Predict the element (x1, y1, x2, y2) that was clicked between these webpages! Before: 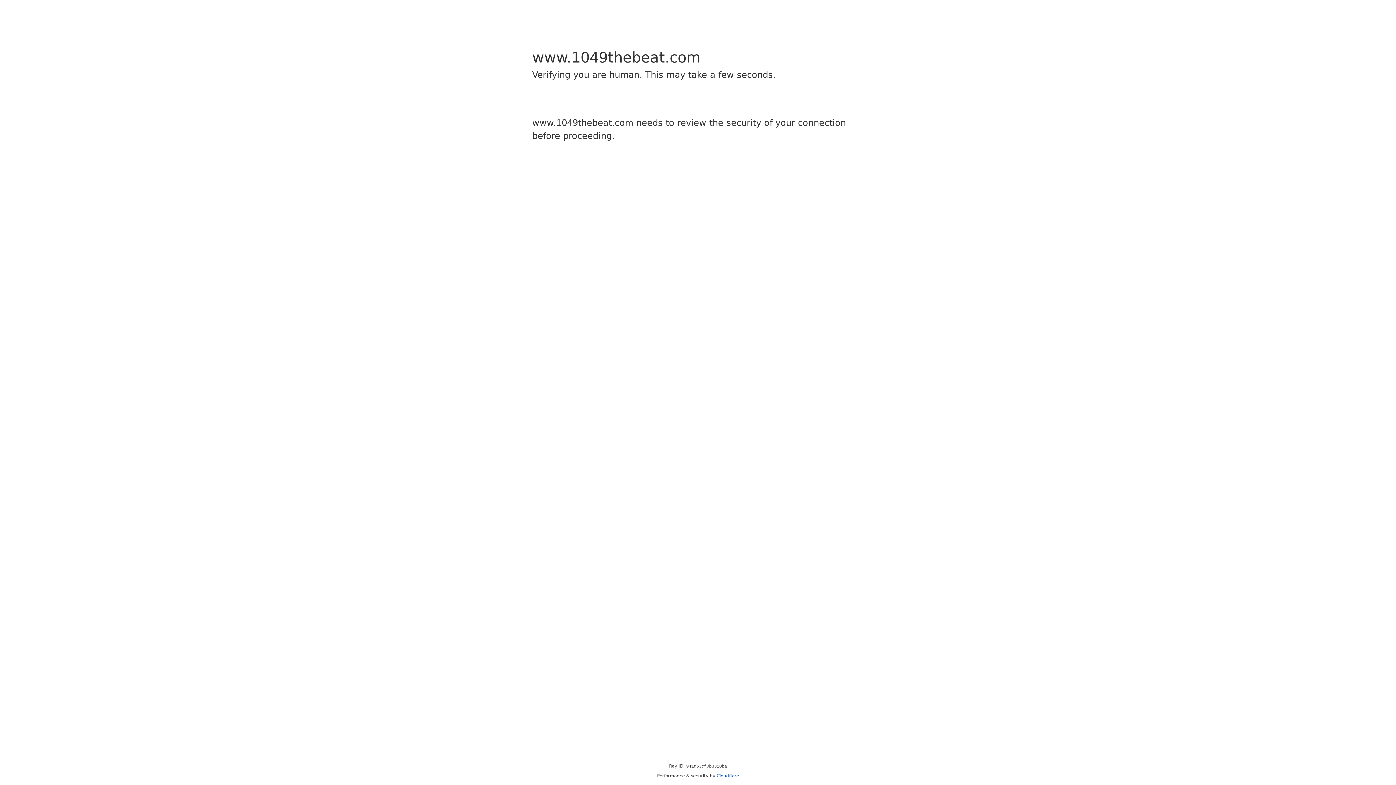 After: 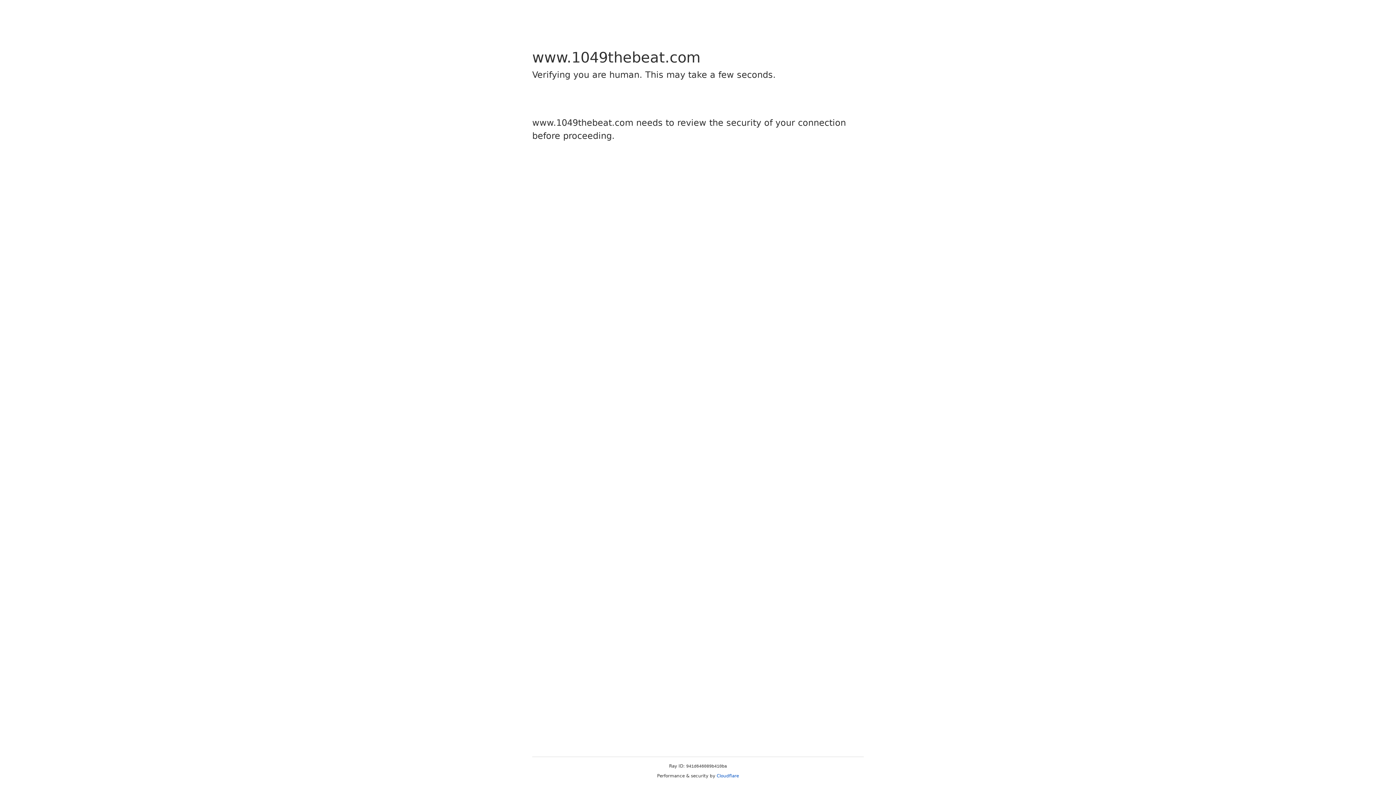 Action: label: Cloudflare bbox: (716, 773, 739, 778)